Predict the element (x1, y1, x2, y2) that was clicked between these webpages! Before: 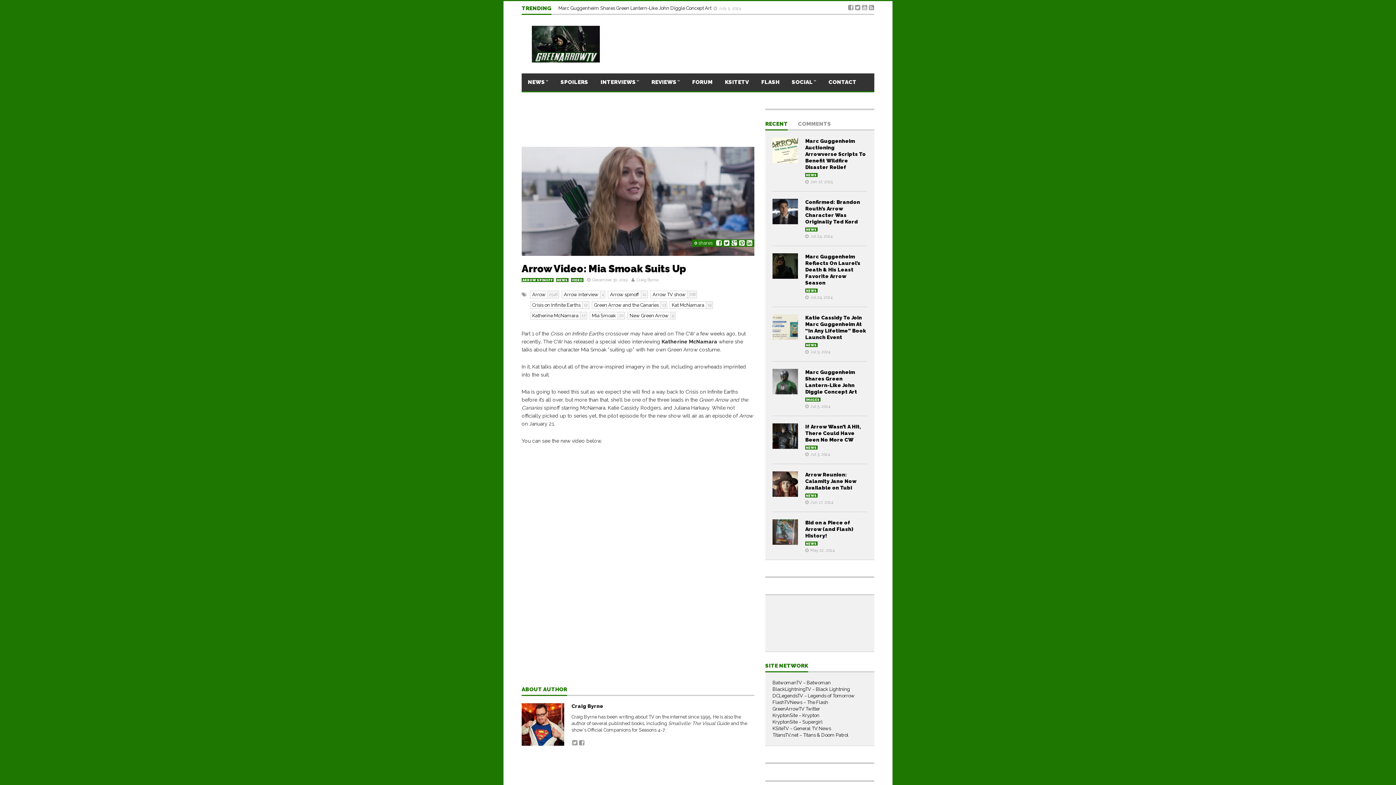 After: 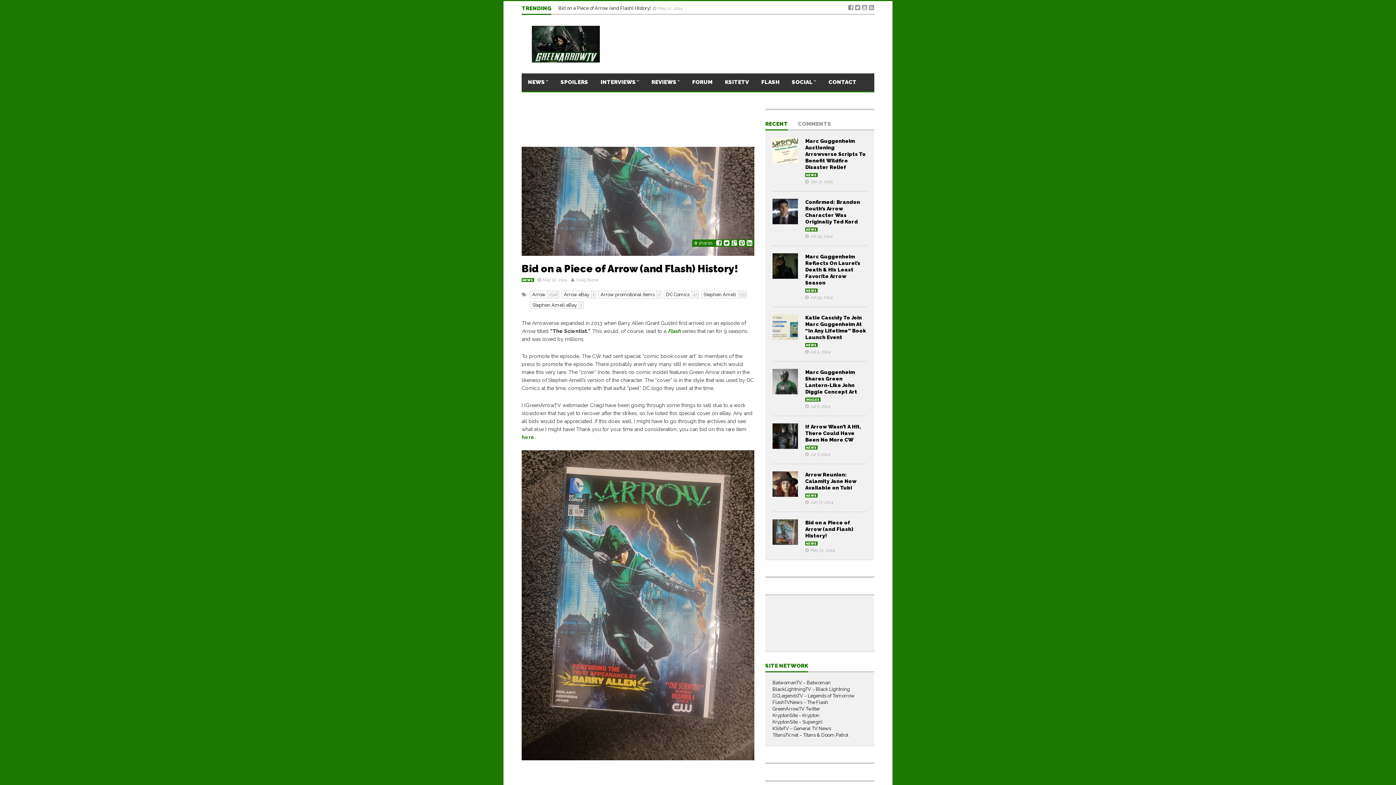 Action: label: Bid on a Piece of Arrow (and Flash) History! bbox: (805, 520, 853, 538)